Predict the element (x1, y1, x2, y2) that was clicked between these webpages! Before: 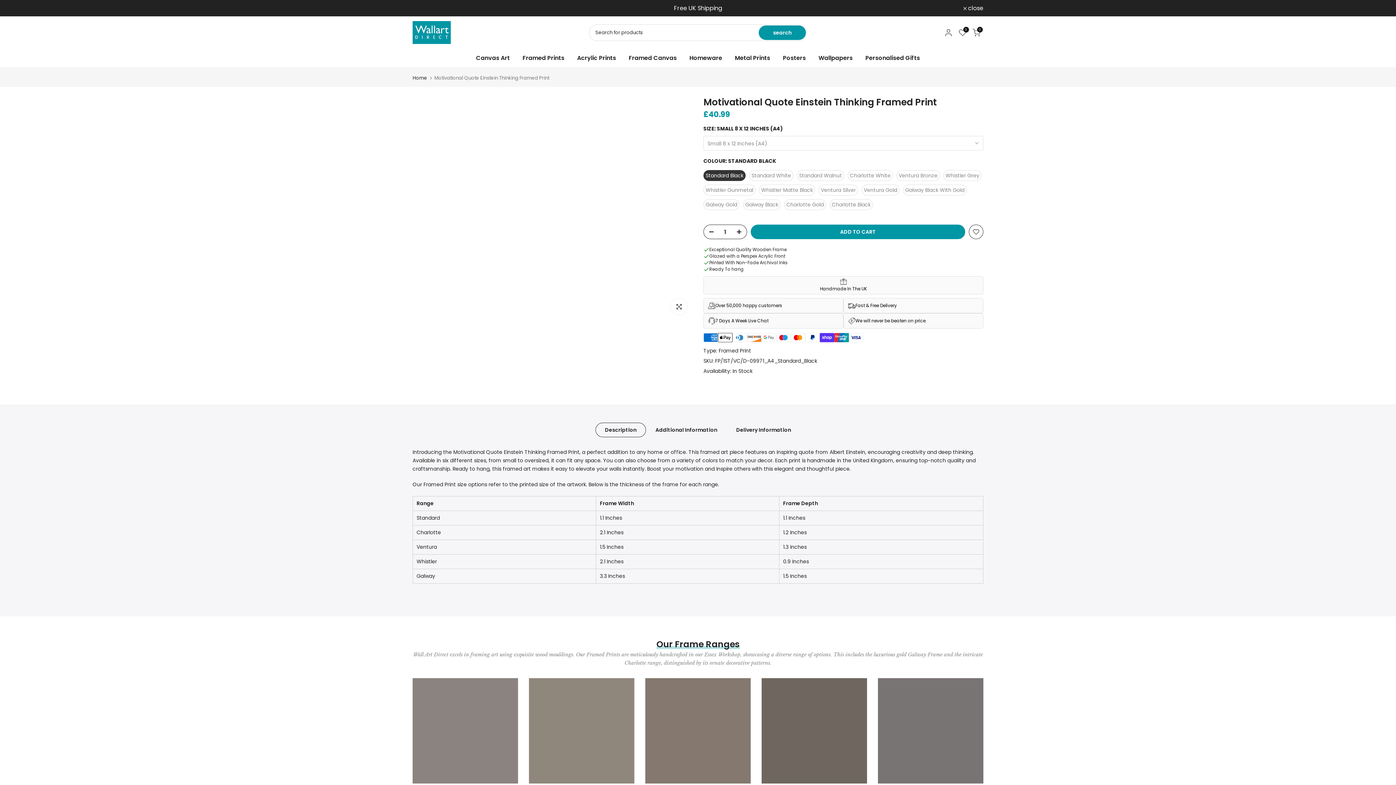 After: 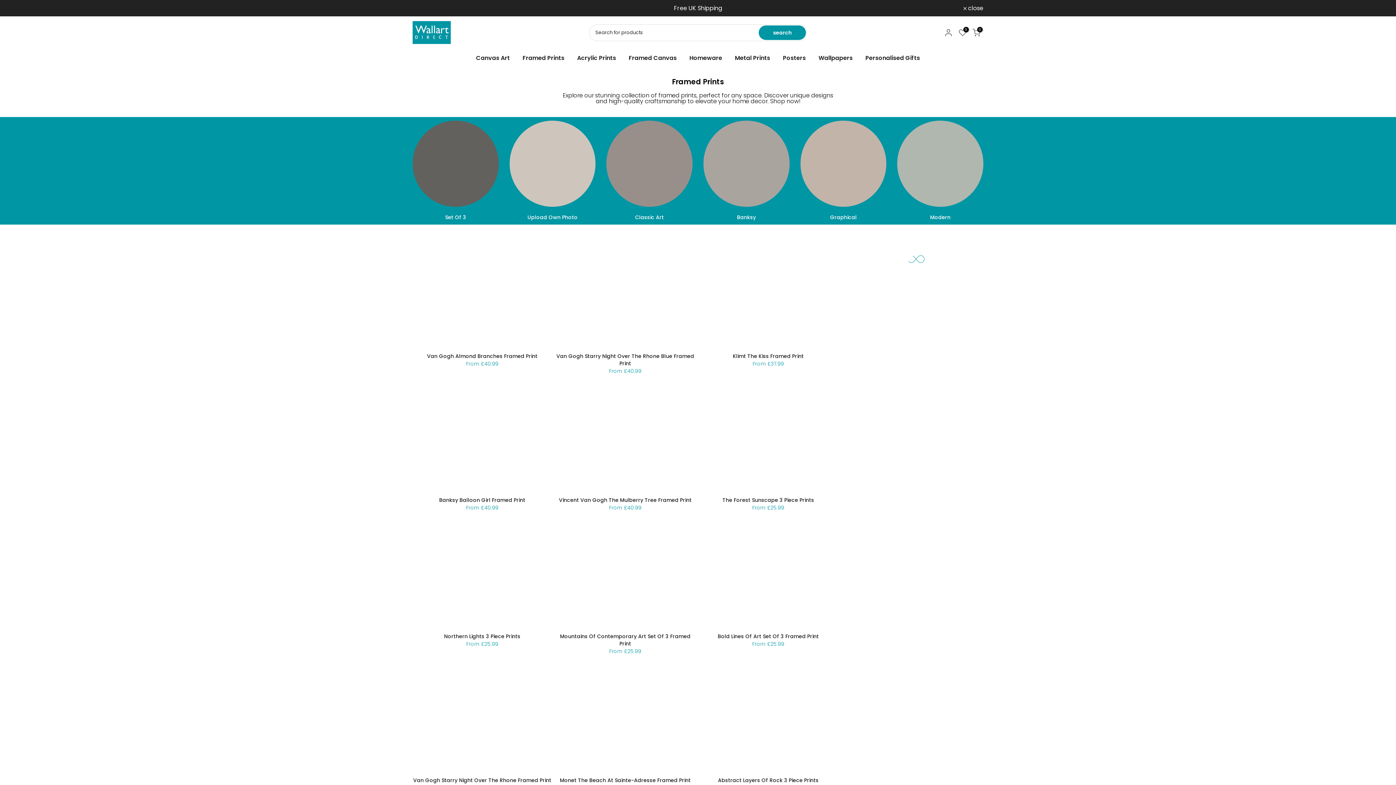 Action: label: Framed Prints bbox: (516, 53, 570, 62)